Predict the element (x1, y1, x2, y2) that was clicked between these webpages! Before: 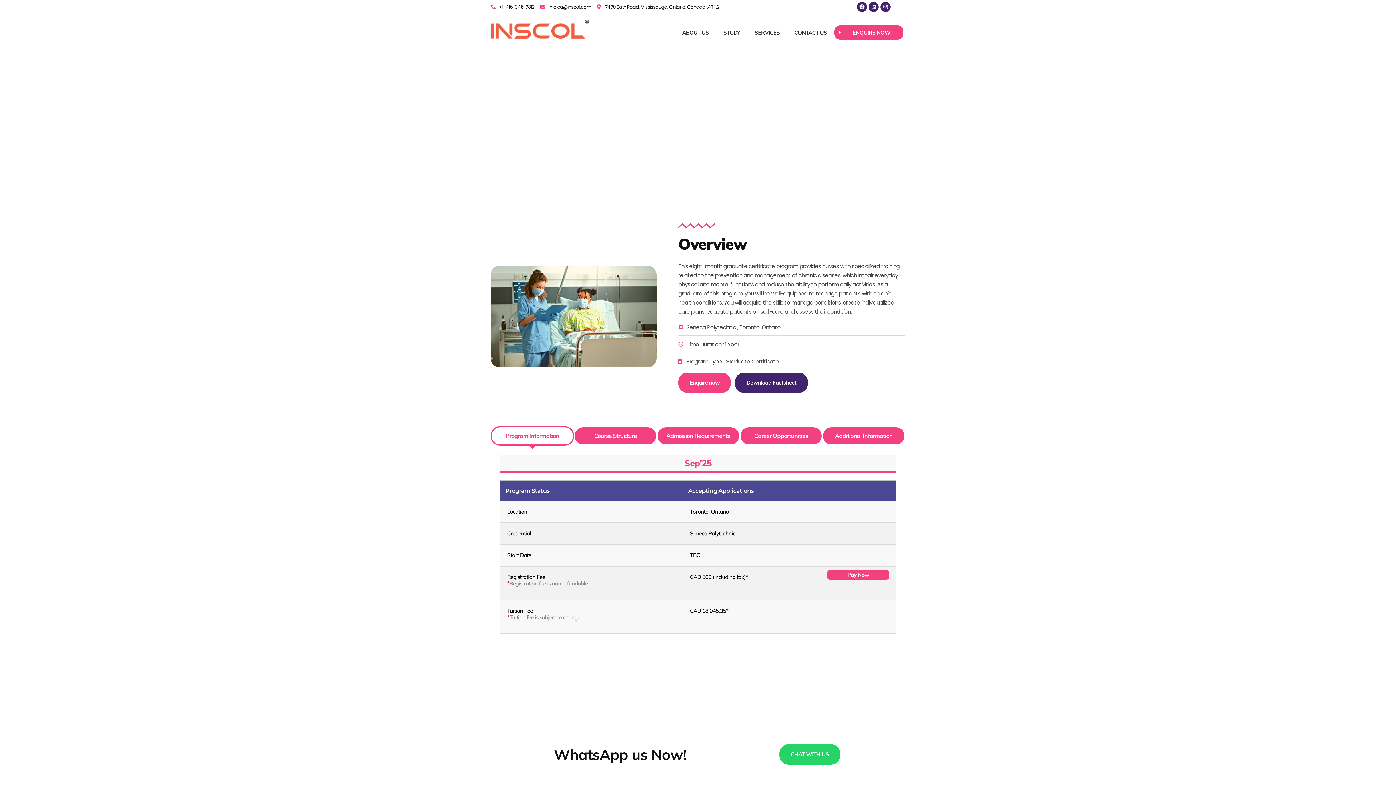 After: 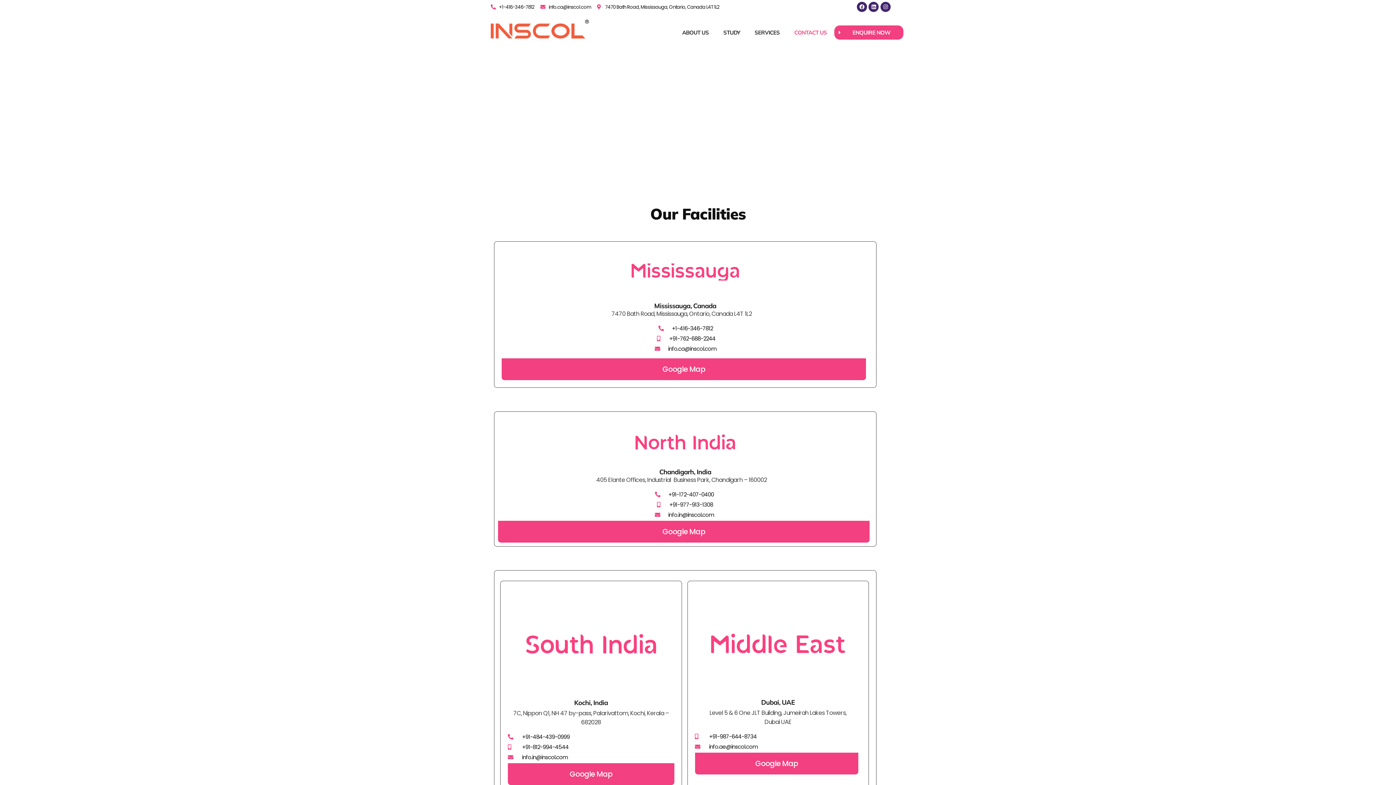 Action: bbox: (794, 29, 827, 35) label: CONTACT US